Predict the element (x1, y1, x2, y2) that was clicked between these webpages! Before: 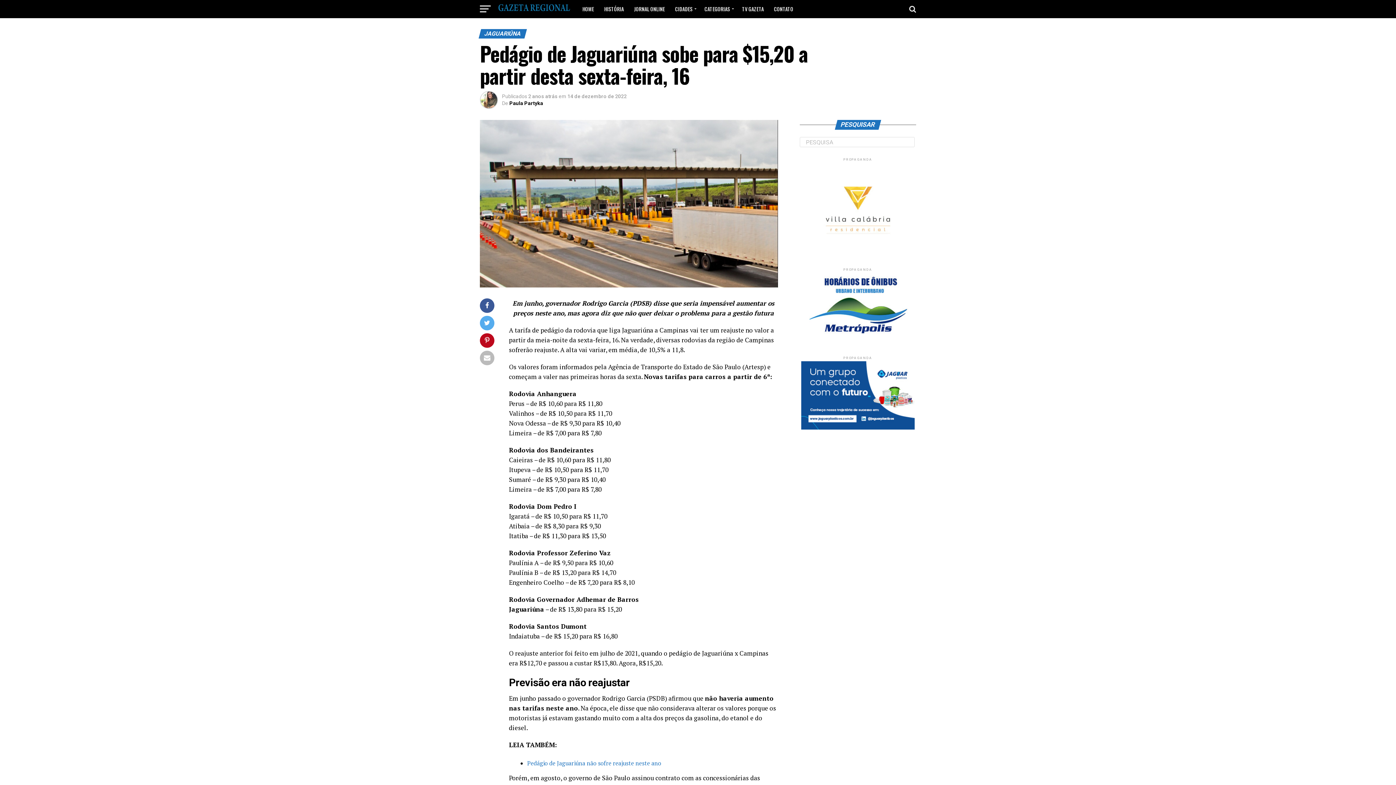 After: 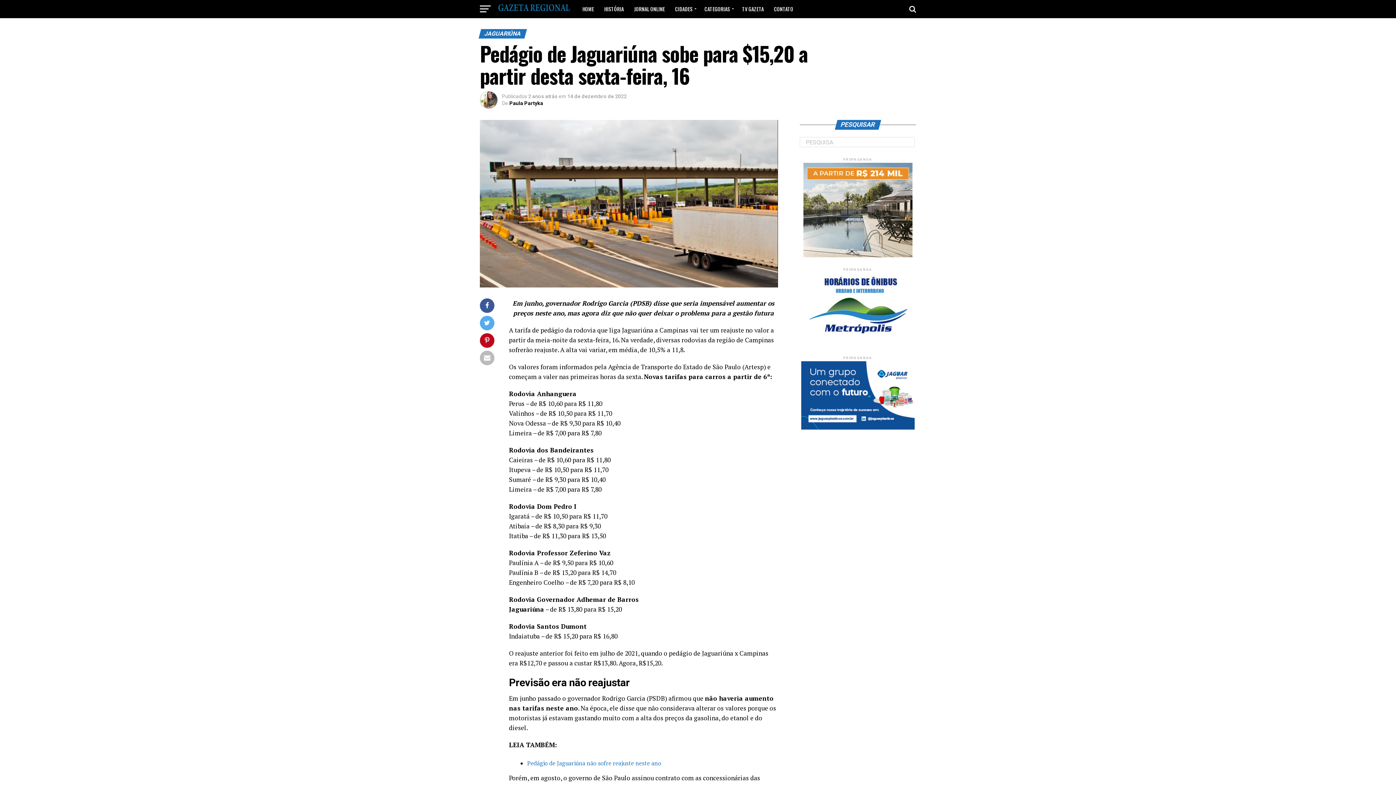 Action: bbox: (803, 252, 912, 258)